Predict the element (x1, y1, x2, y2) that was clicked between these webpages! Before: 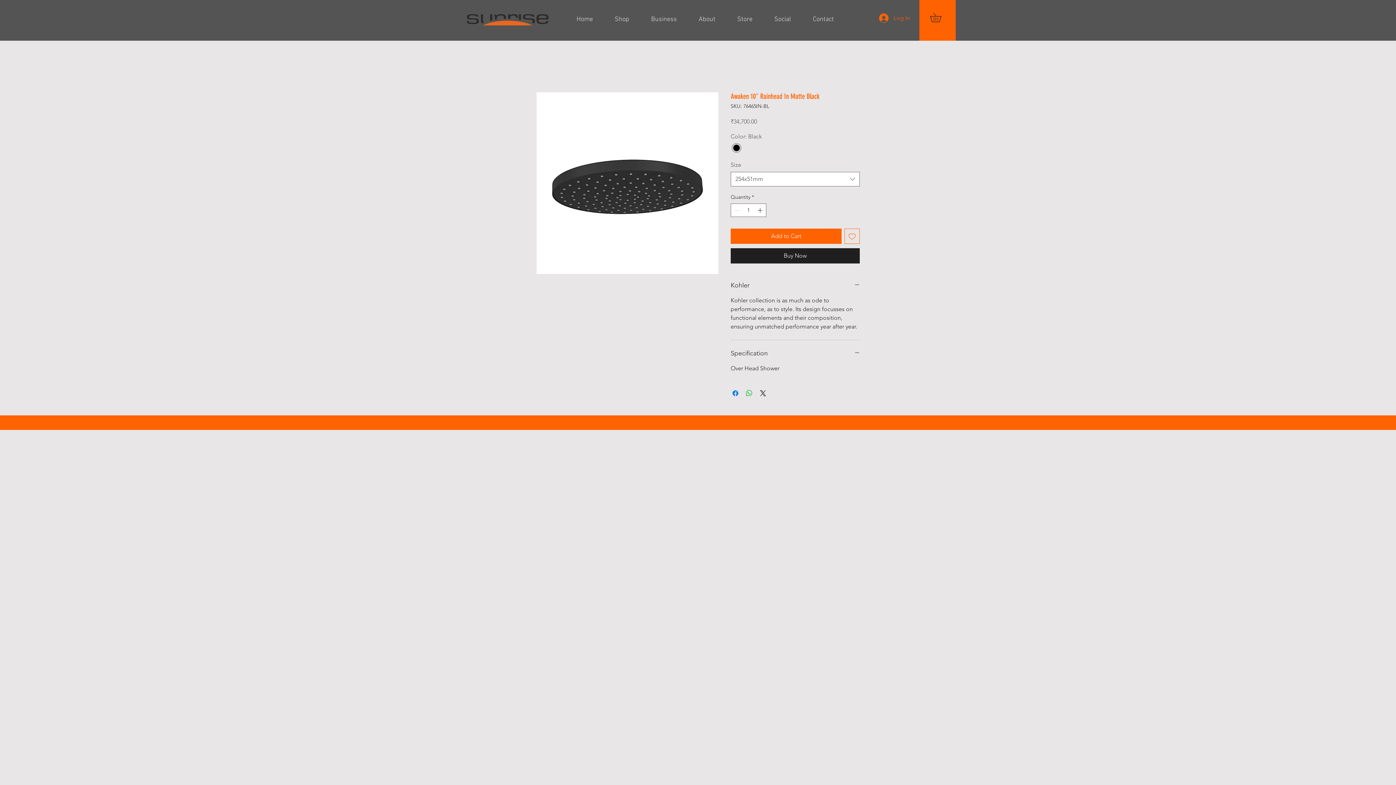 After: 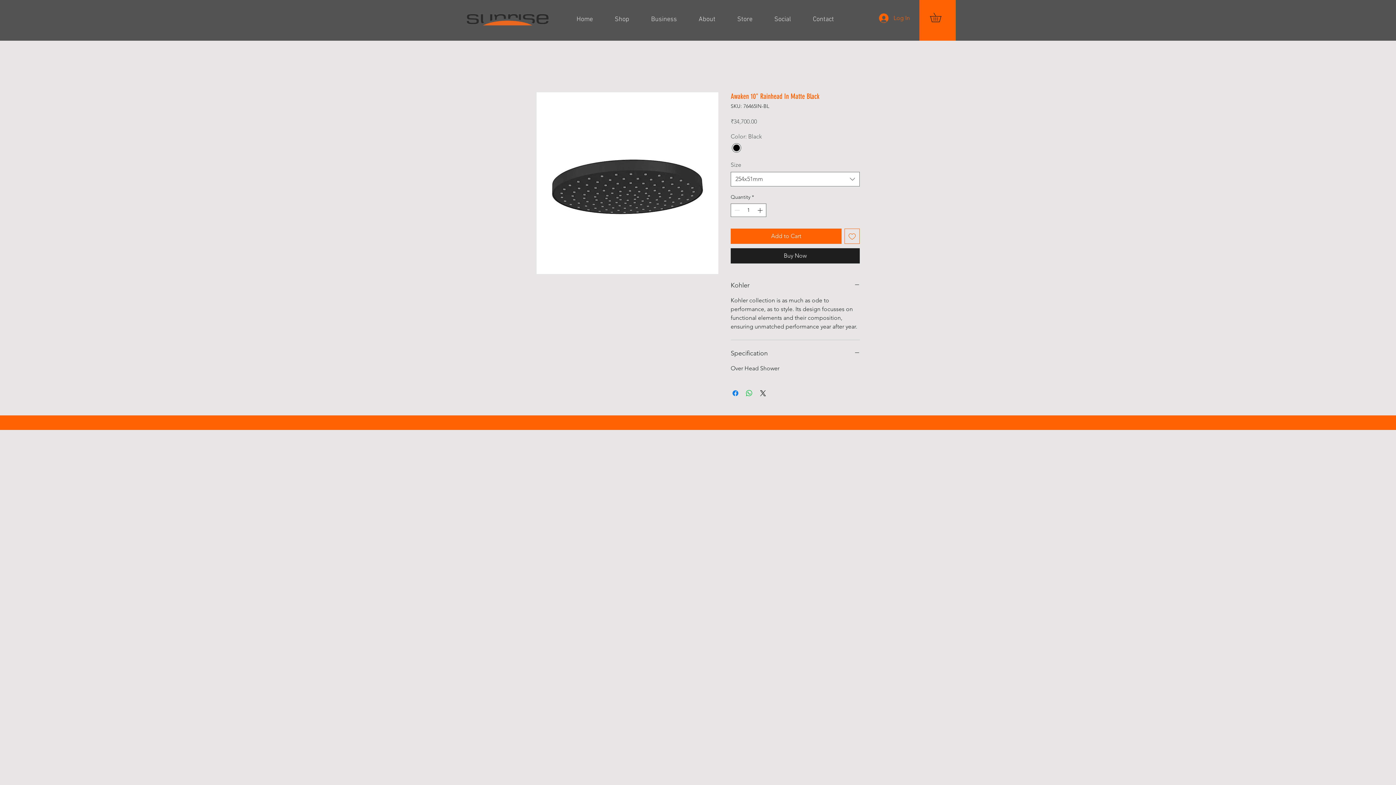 Action: bbox: (844, 228, 860, 243) label: Add to Wishlist